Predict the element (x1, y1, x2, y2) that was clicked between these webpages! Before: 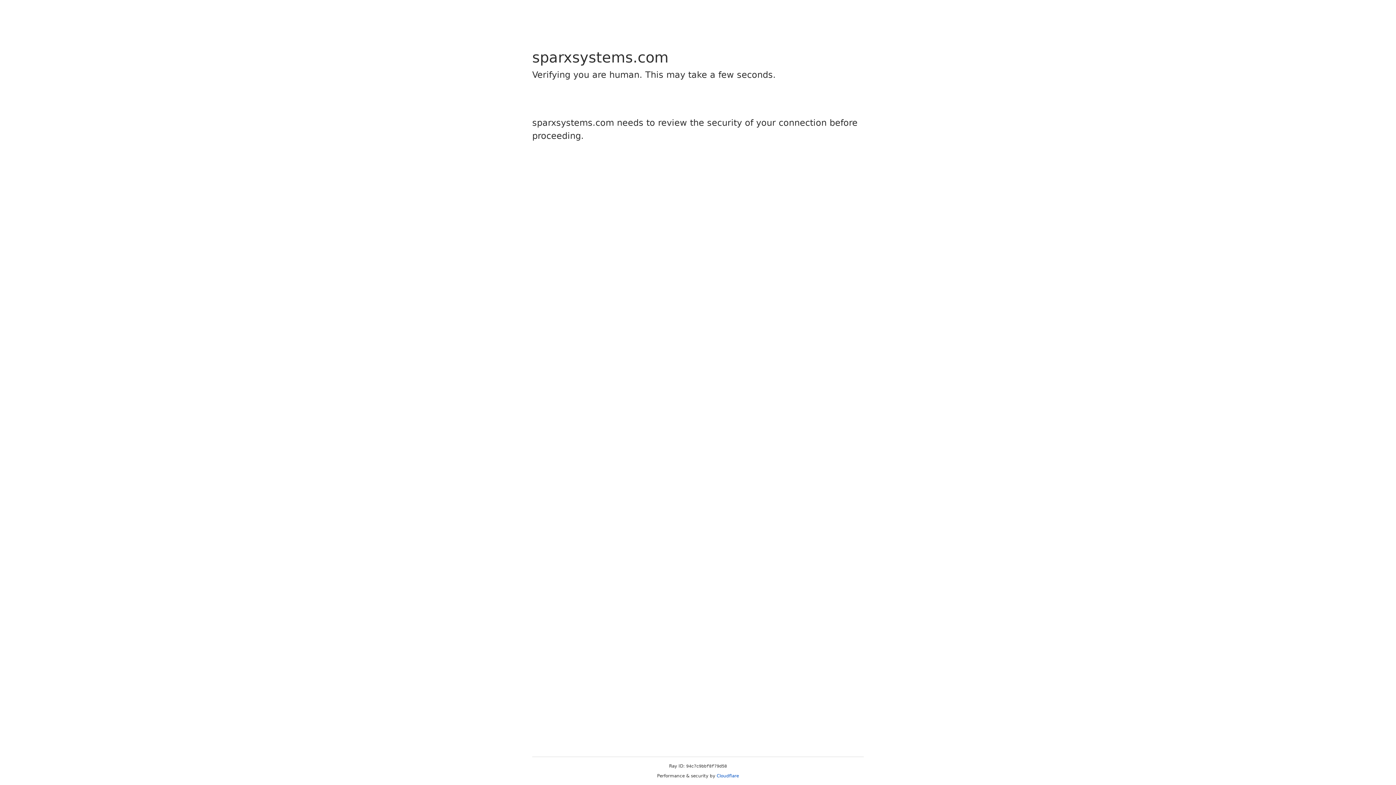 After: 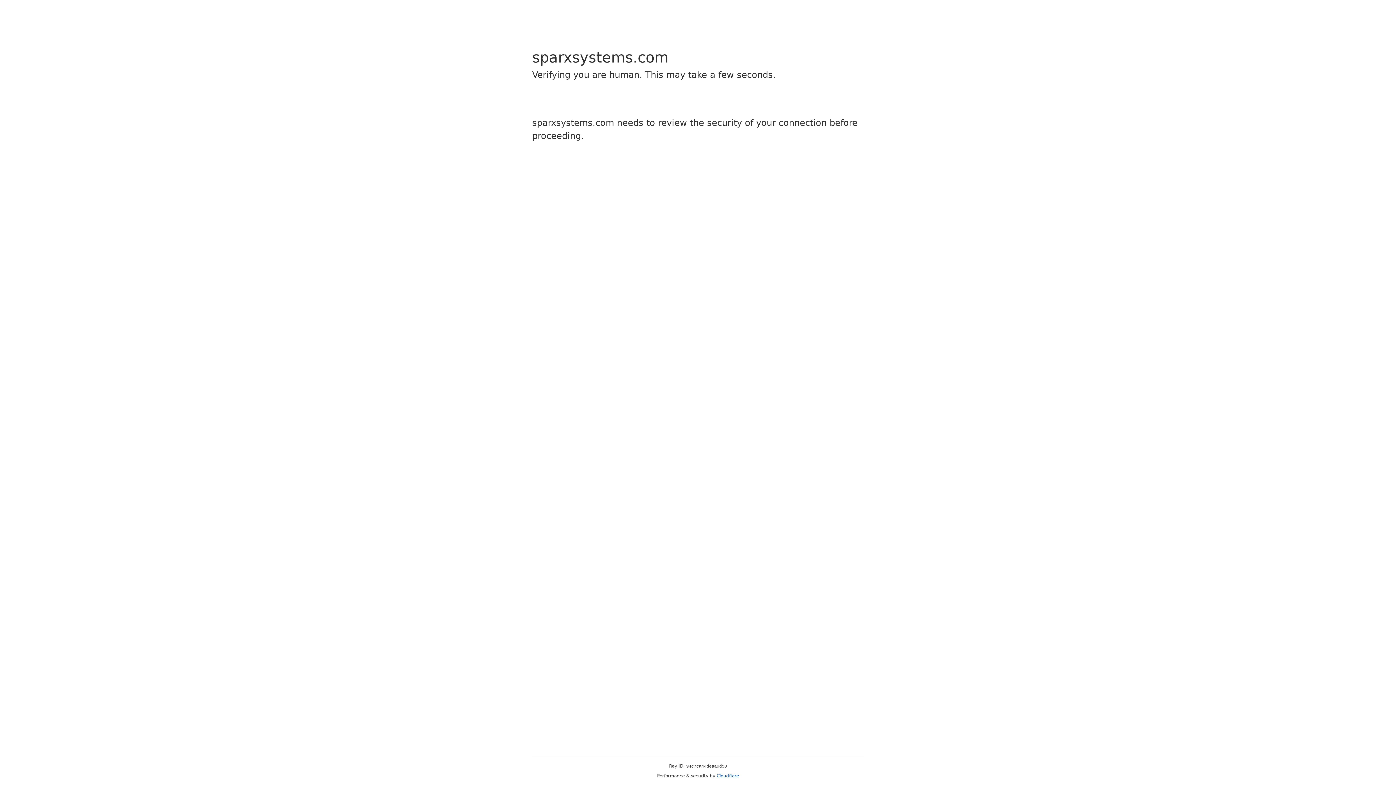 Action: label: Cloudflare bbox: (716, 773, 739, 778)